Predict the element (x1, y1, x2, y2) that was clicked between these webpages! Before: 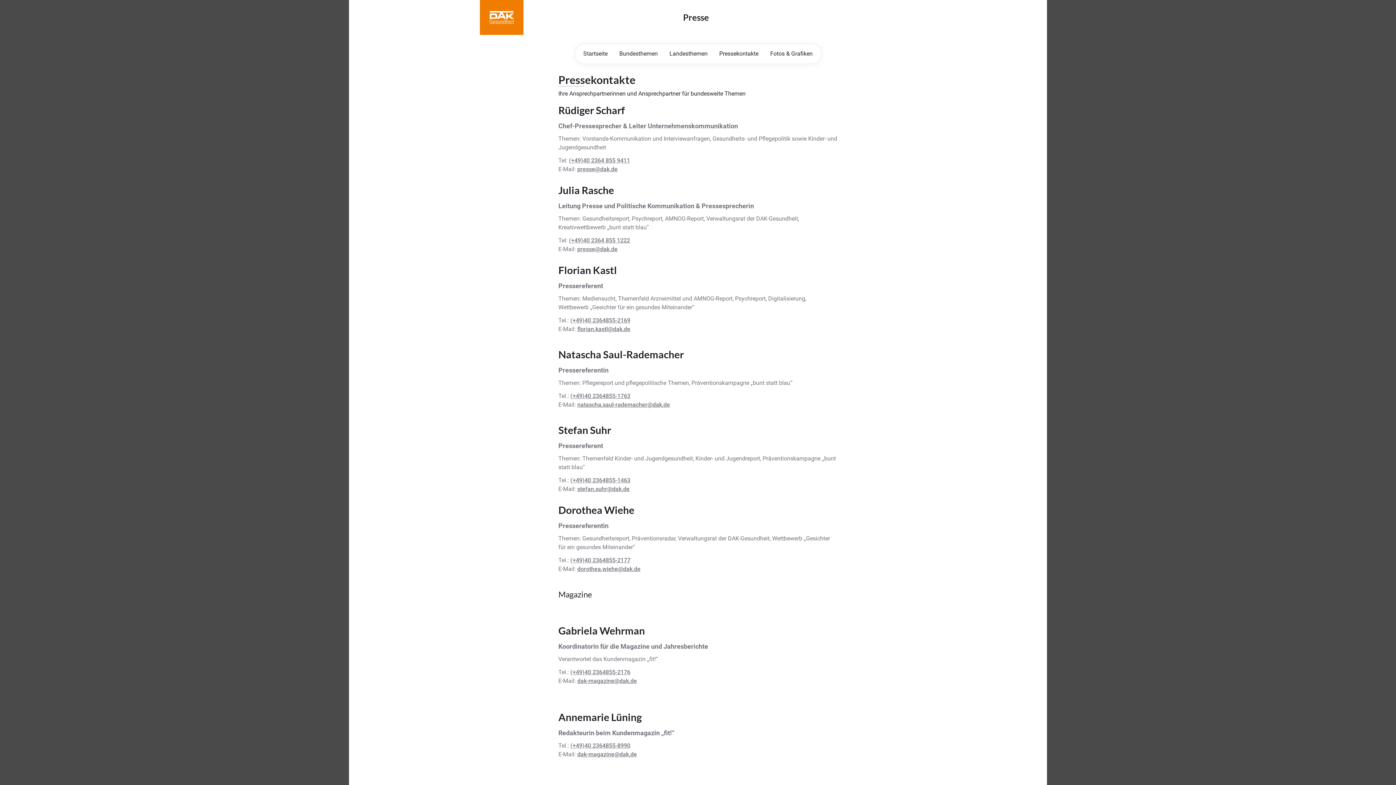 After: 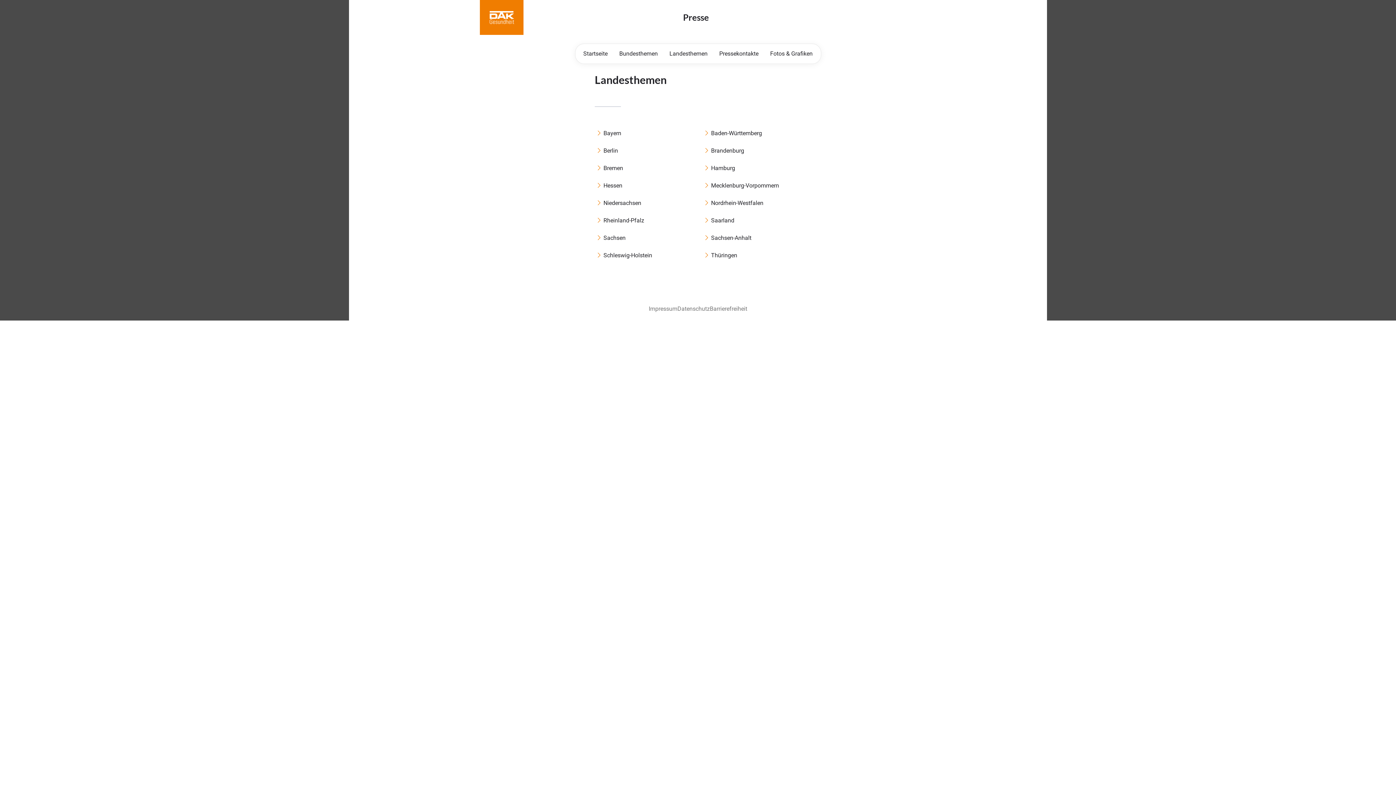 Action: label: Landesthemen bbox: (663, 46, 713, 61)